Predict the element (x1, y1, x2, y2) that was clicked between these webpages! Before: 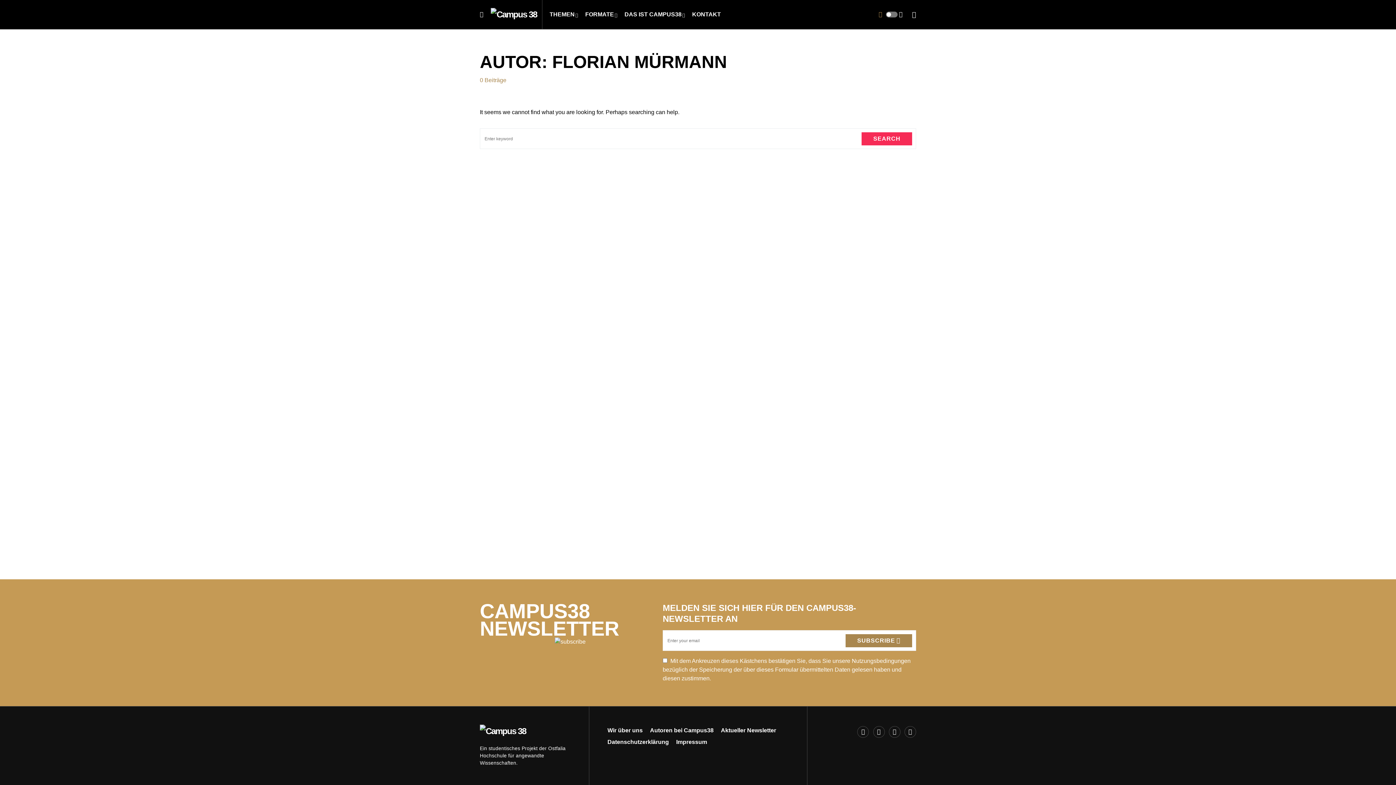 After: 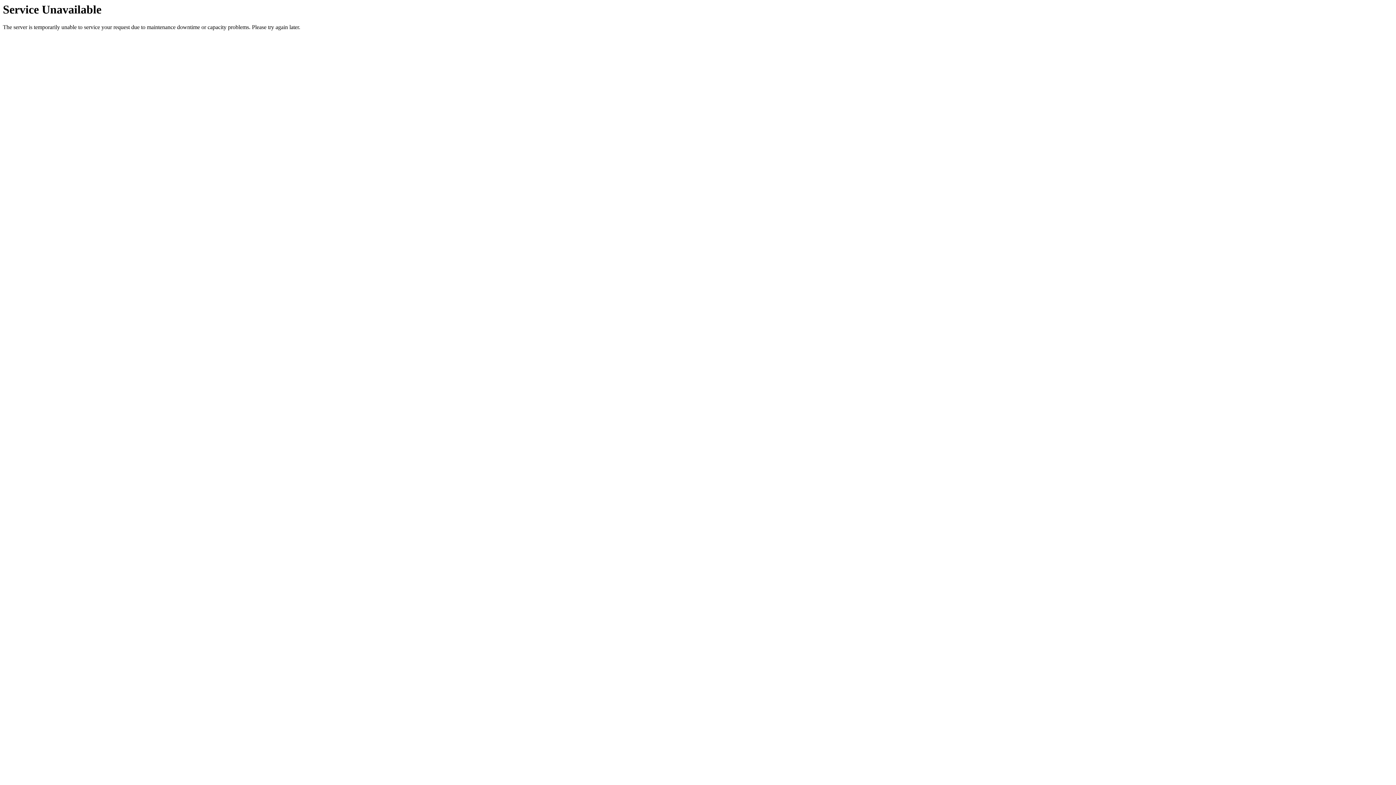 Action: label: Autoren bei Campus38 bbox: (650, 726, 713, 735)